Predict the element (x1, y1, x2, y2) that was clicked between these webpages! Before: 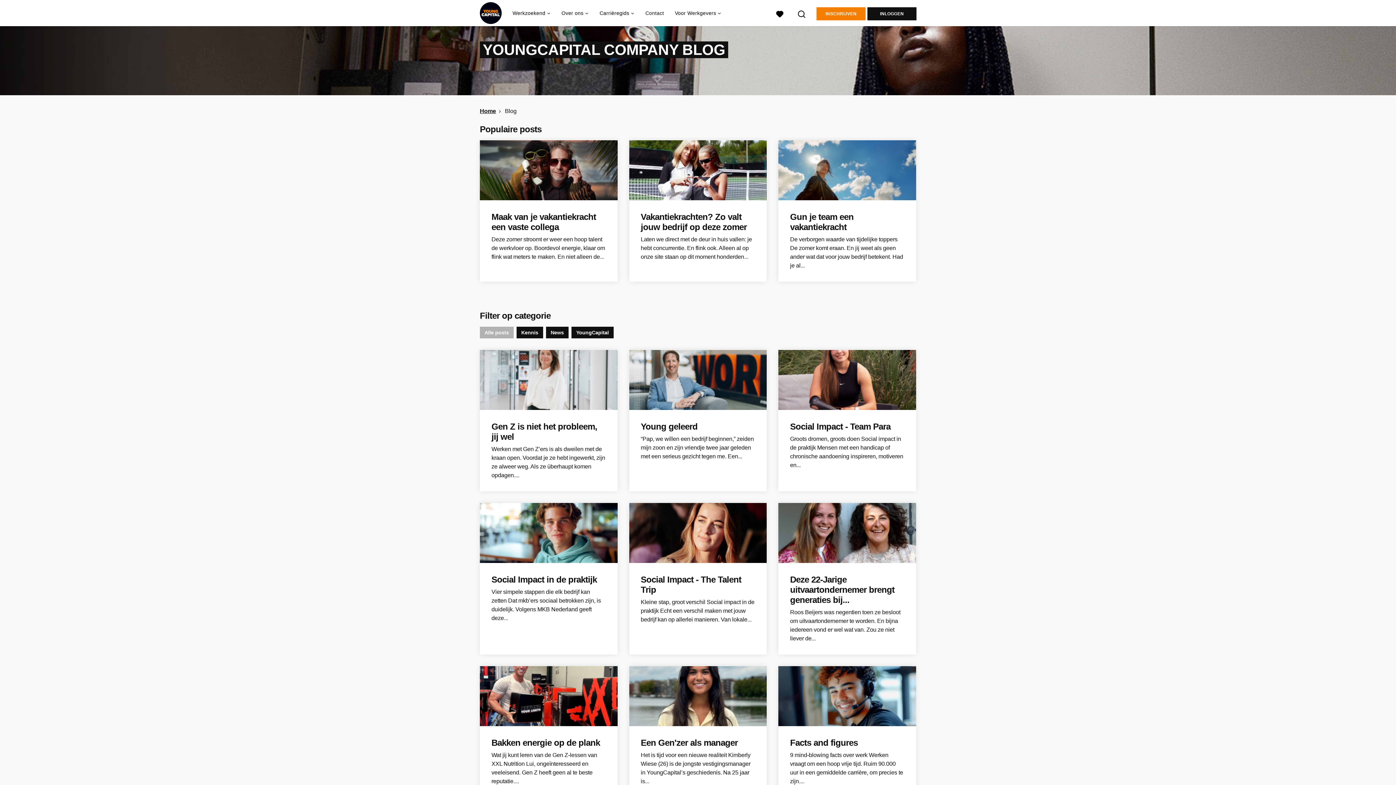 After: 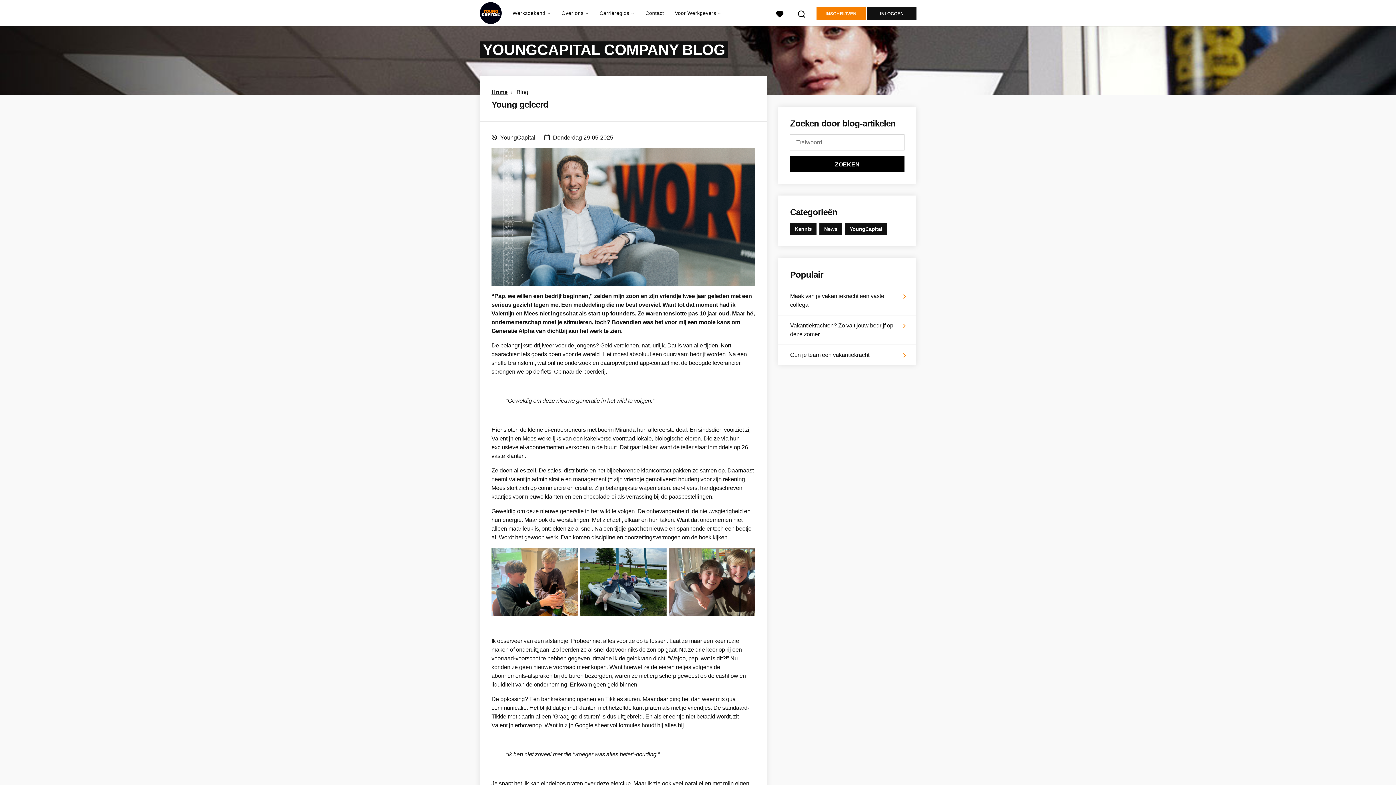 Action: label: Young geleerd

“Pap, we willen een bedrijf beginnen,” zeiden mijn zoon en zijn vriendje twee jaar geleden met een serieus gezicht tegen me. Een... bbox: (629, 350, 767, 491)